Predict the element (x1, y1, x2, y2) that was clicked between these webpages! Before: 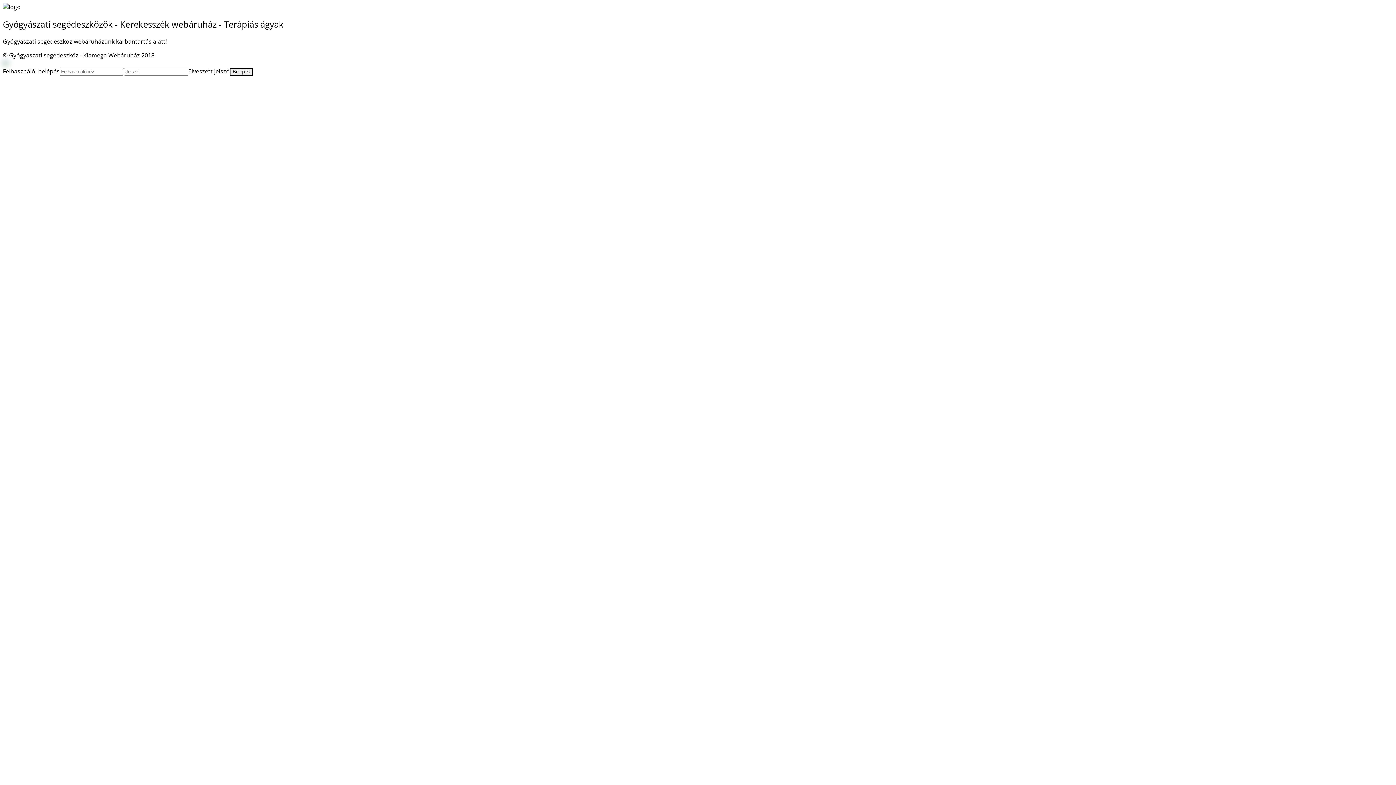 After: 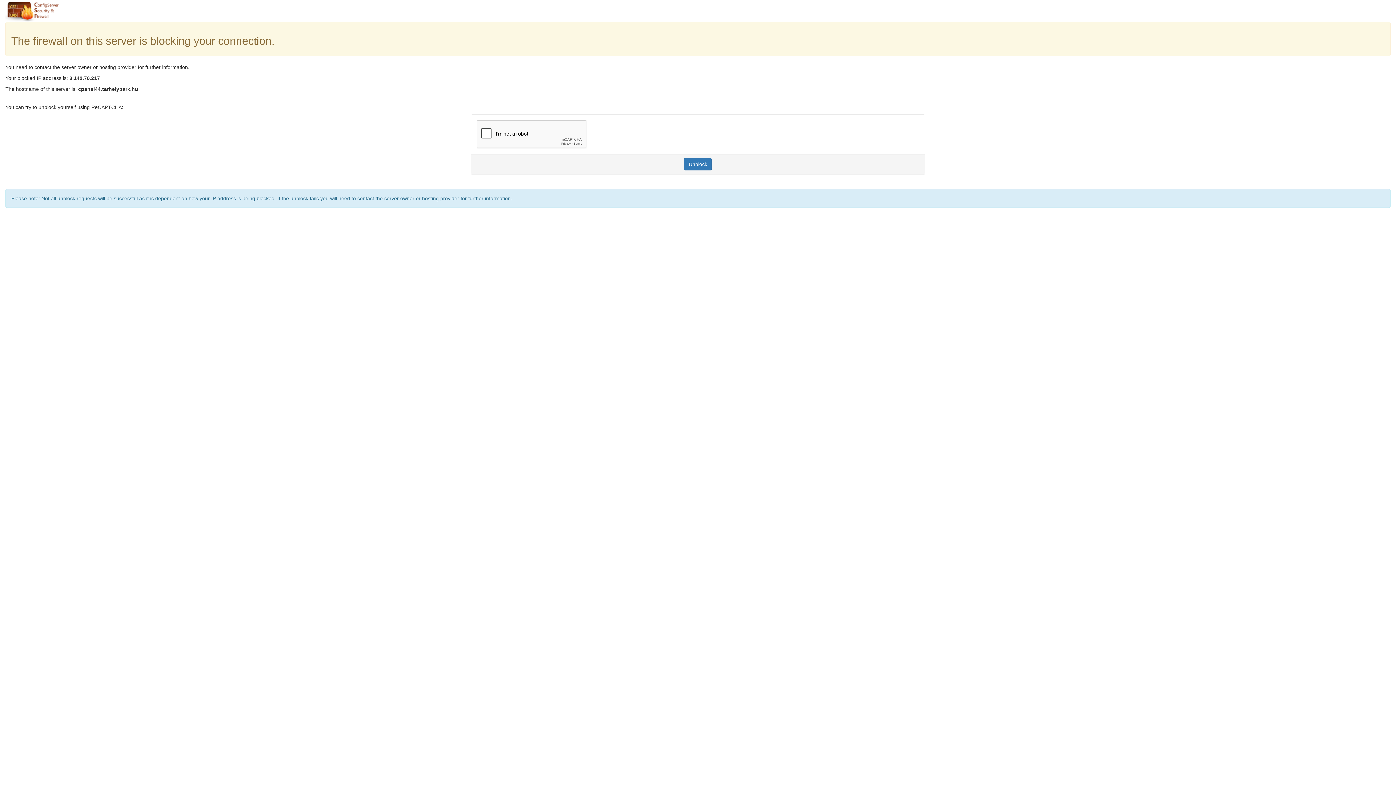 Action: bbox: (188, 67, 229, 75) label: Elveszett jelszó